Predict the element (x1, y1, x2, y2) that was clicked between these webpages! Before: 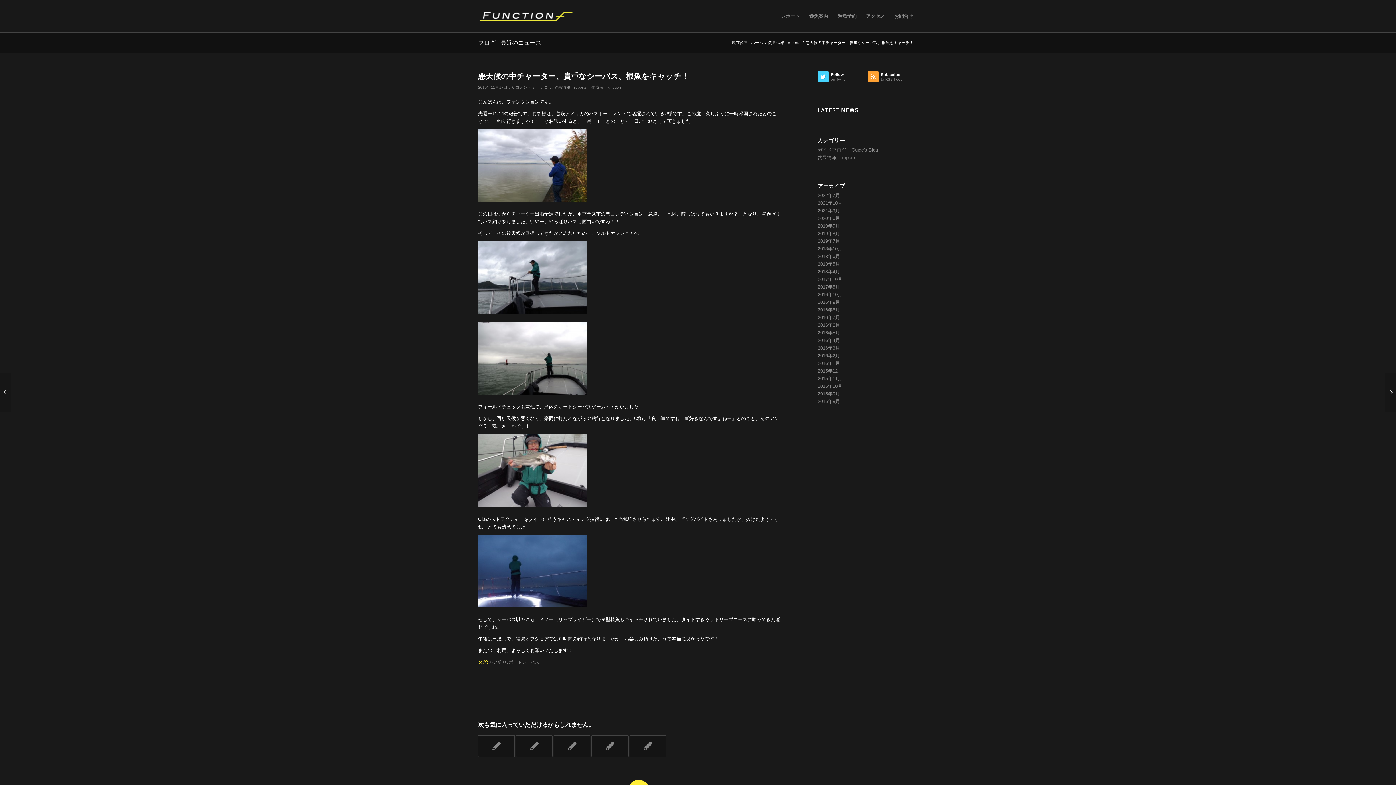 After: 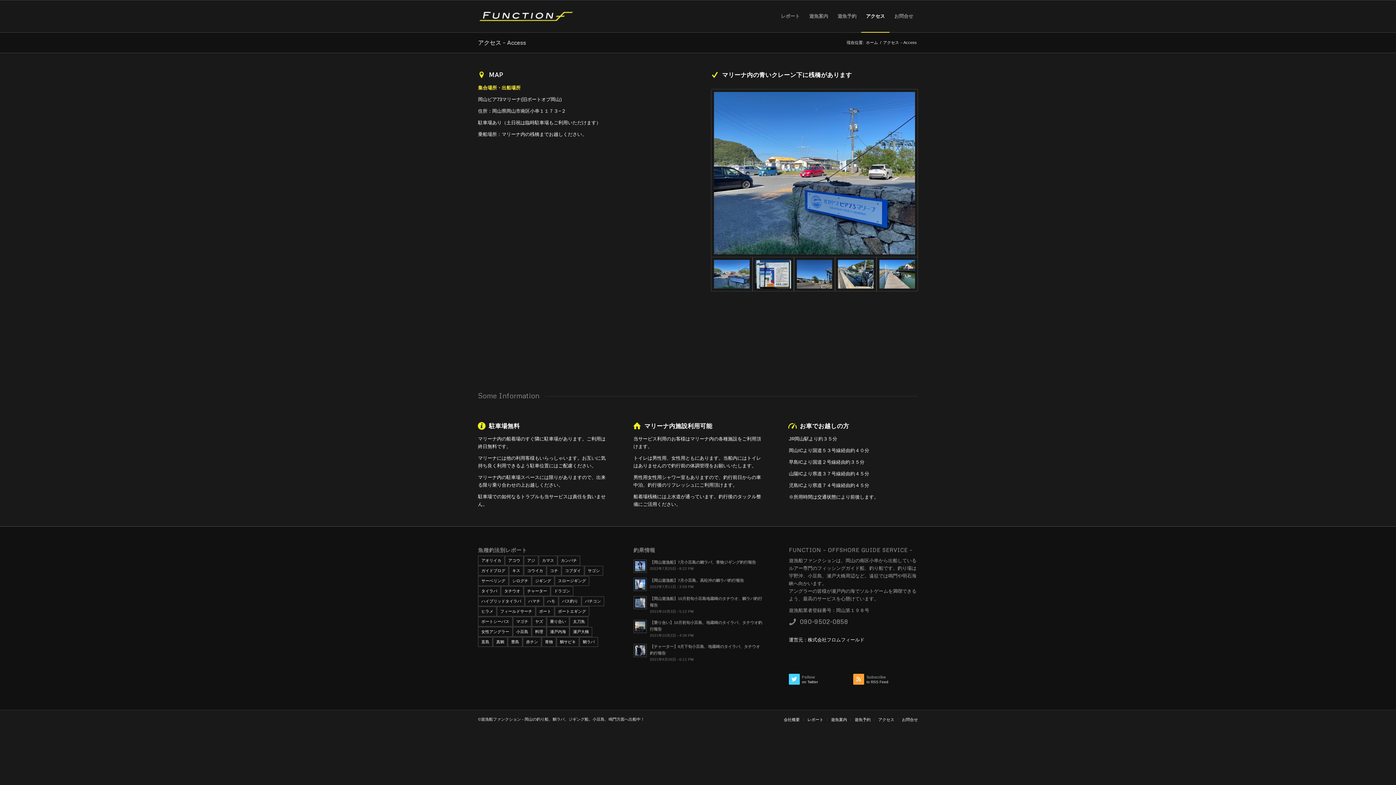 Action: bbox: (861, 0, 889, 32) label: アクセス